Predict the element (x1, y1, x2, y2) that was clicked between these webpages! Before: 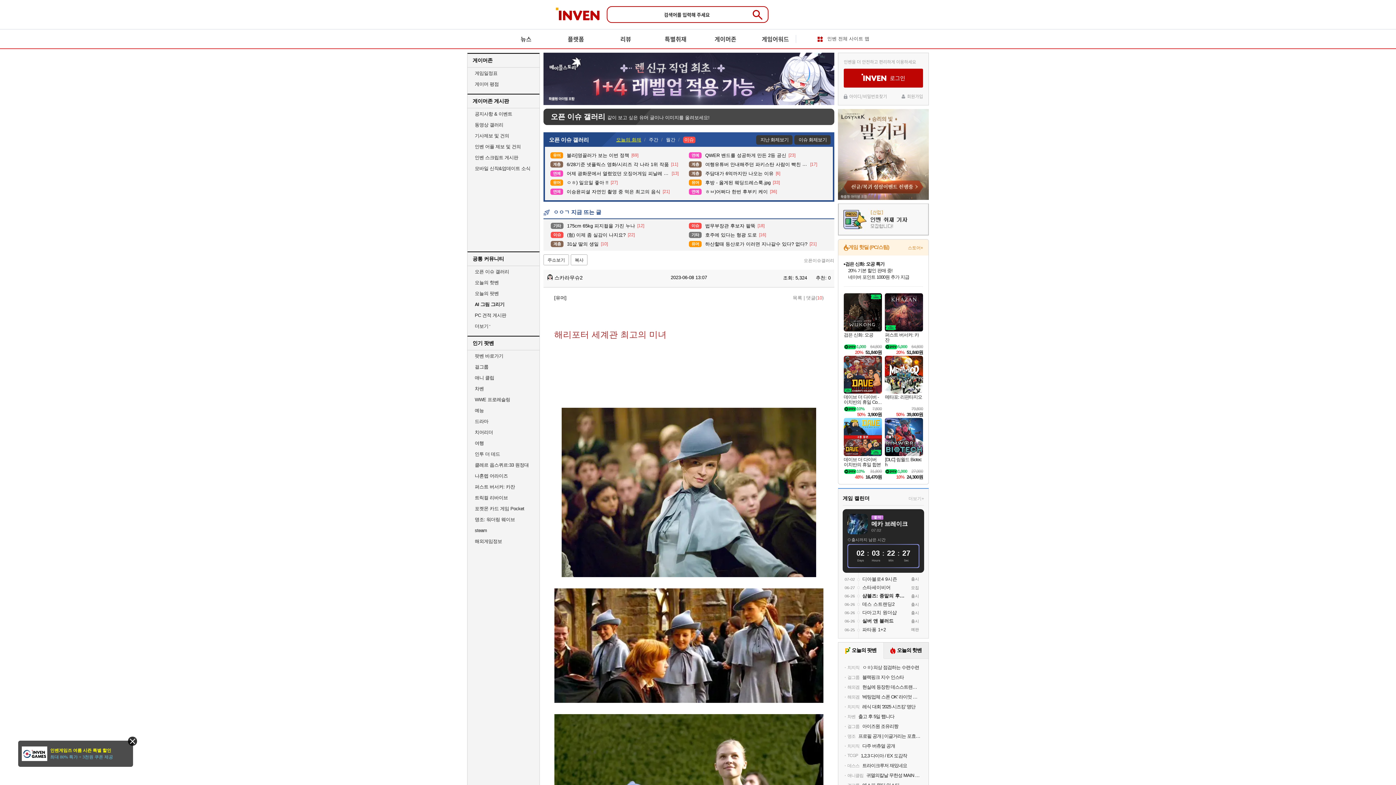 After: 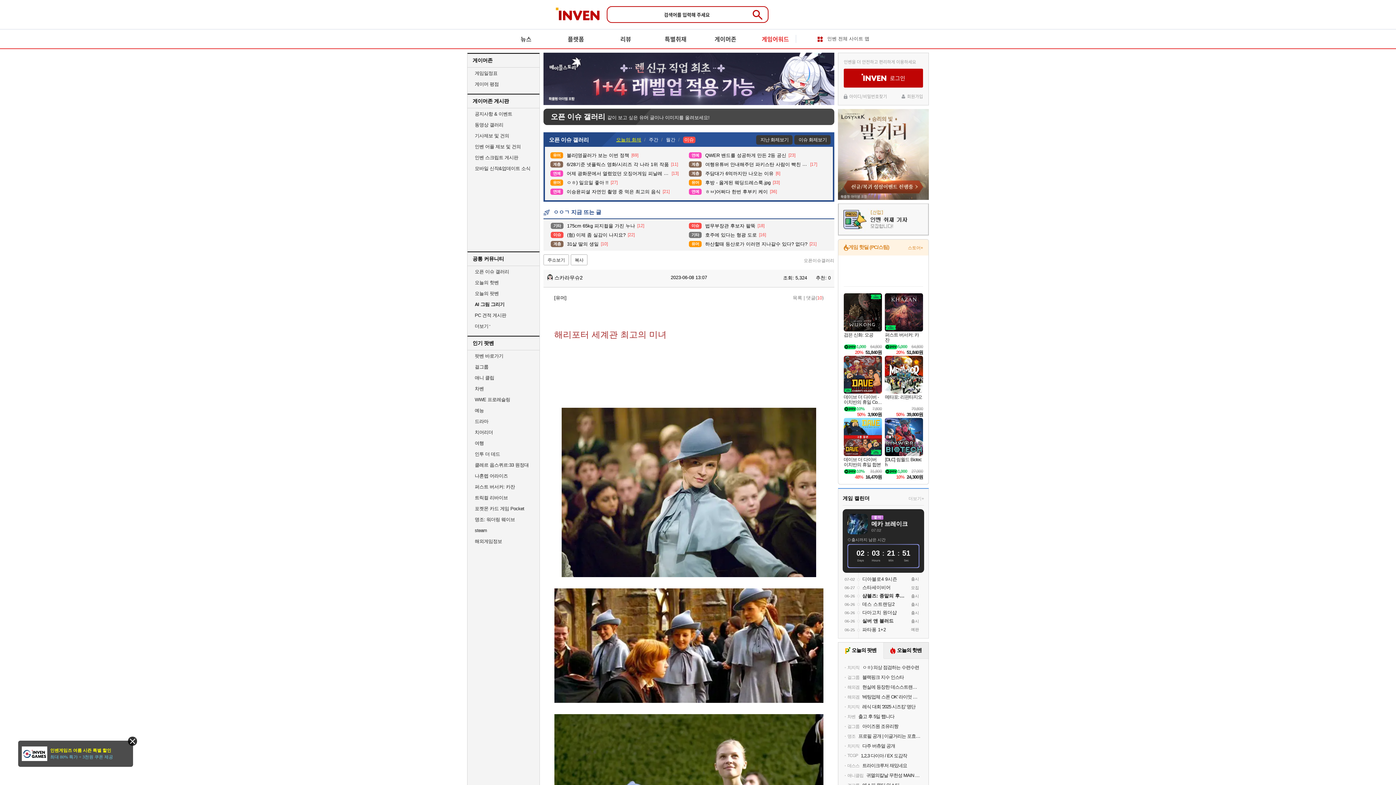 Action: bbox: (754, 29, 796, 48) label: 게임어워드